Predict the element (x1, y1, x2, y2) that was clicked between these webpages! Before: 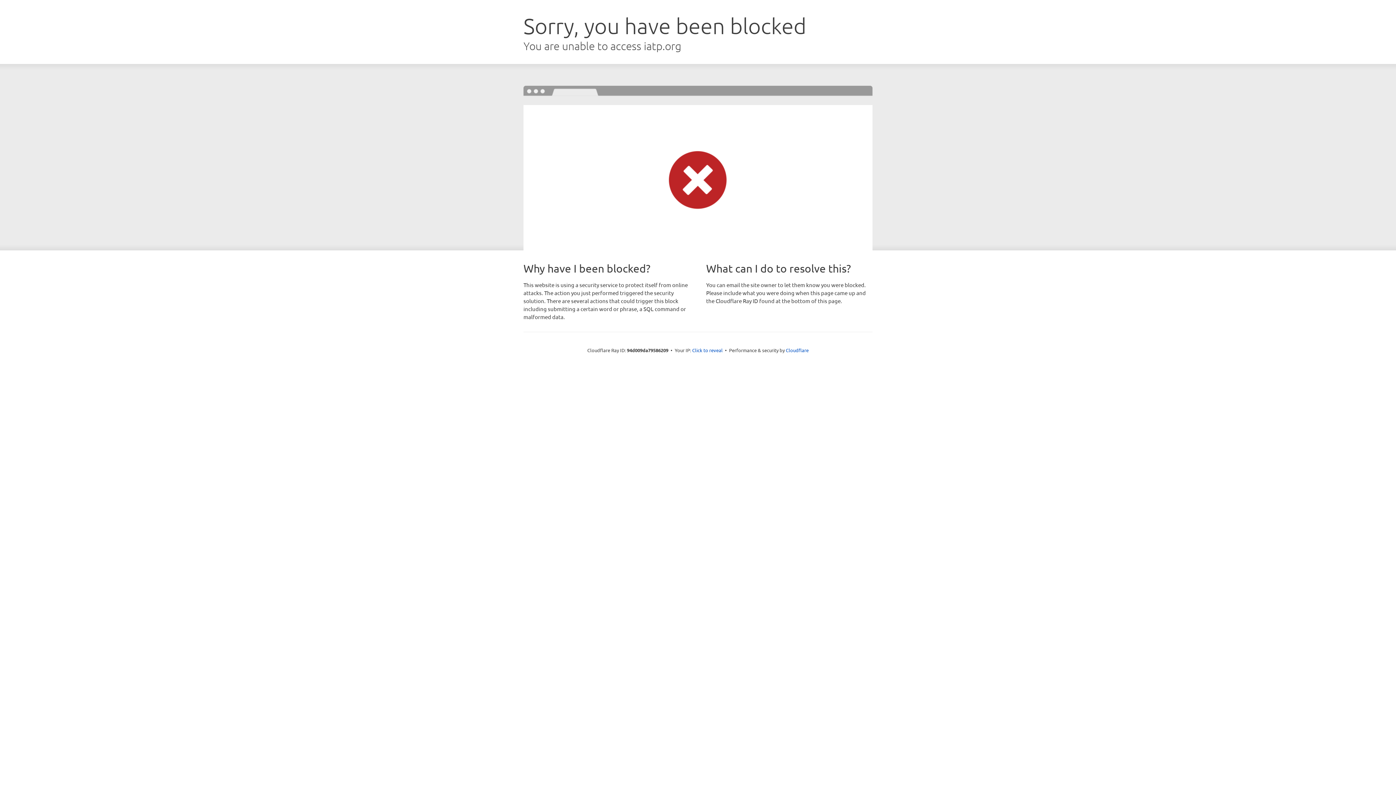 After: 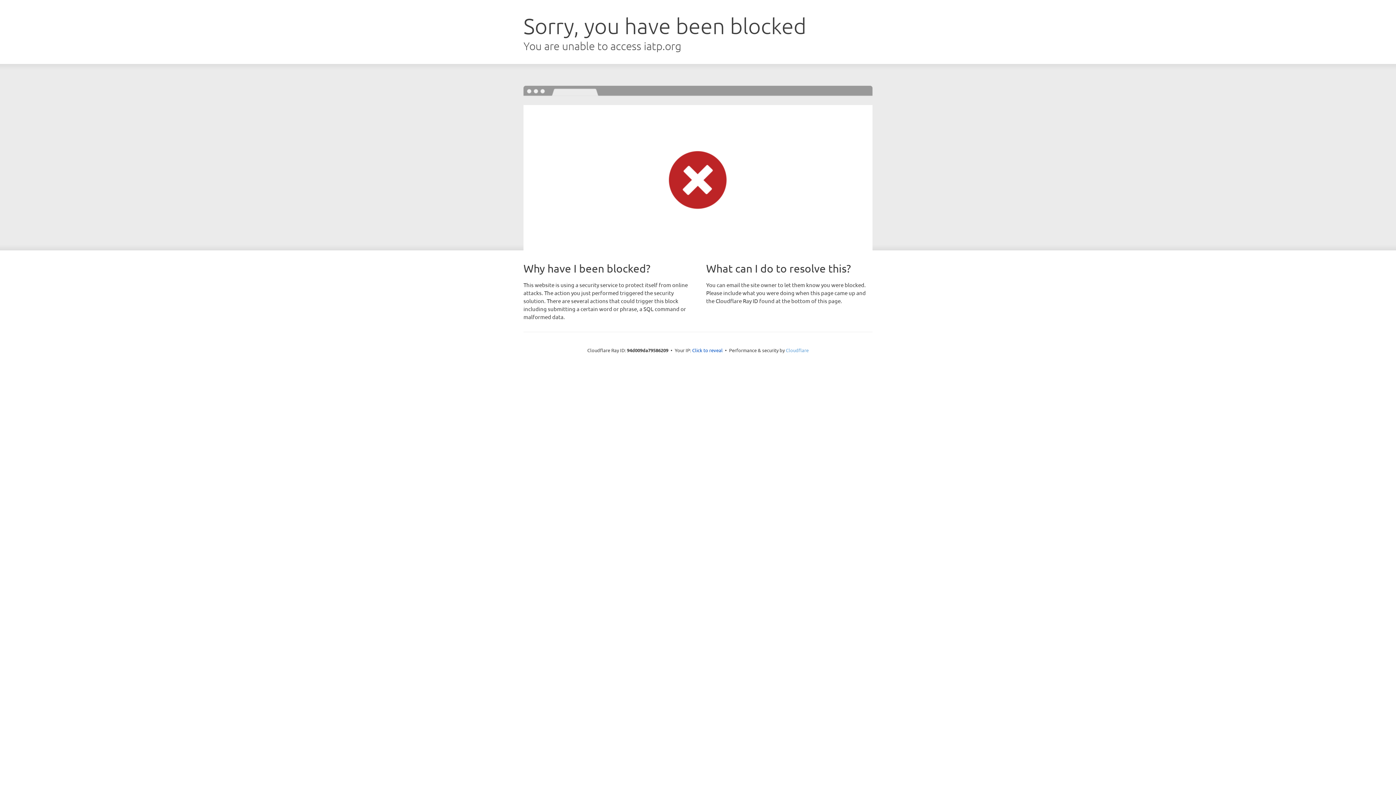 Action: bbox: (786, 347, 808, 353) label: Cloudflare